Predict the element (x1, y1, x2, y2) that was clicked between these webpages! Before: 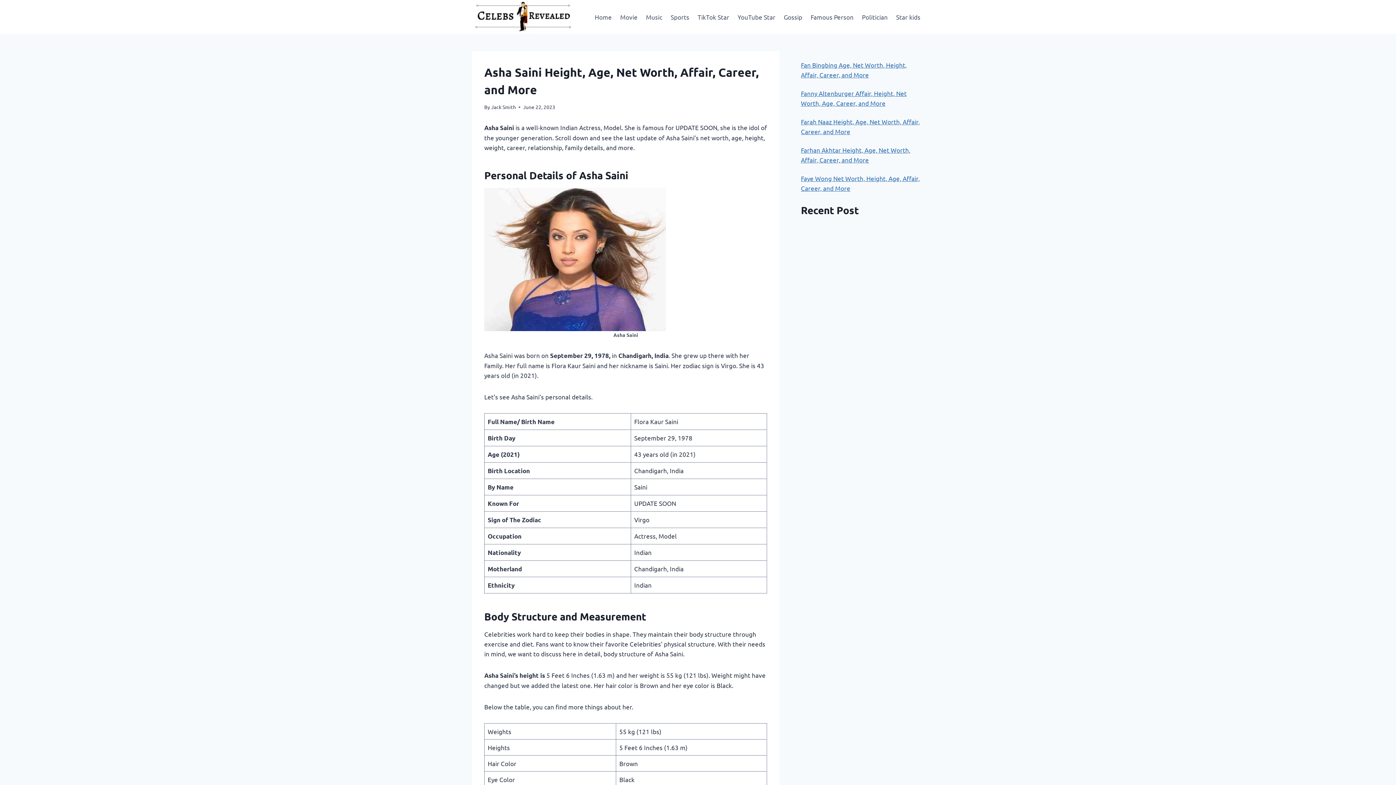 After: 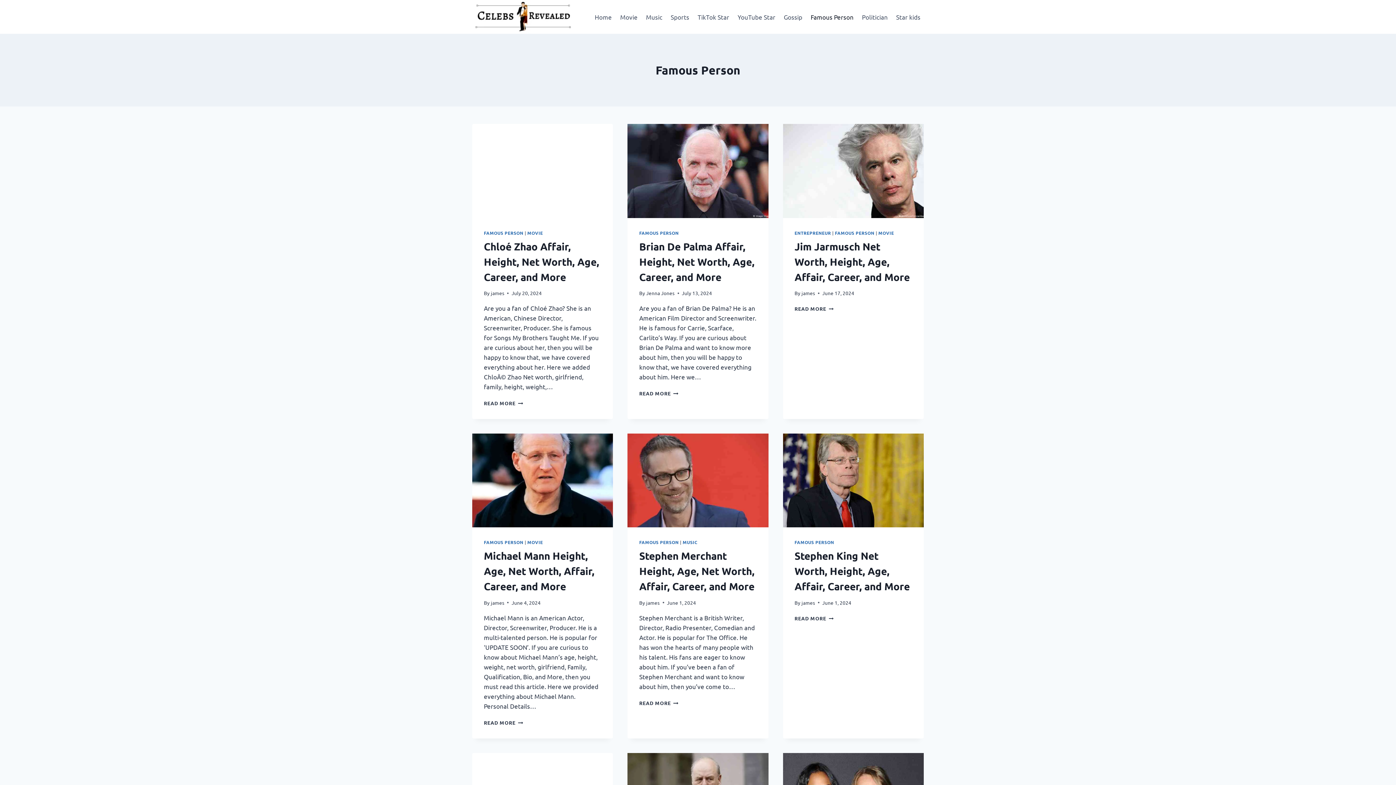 Action: label: Famous Person bbox: (807, 8, 857, 25)